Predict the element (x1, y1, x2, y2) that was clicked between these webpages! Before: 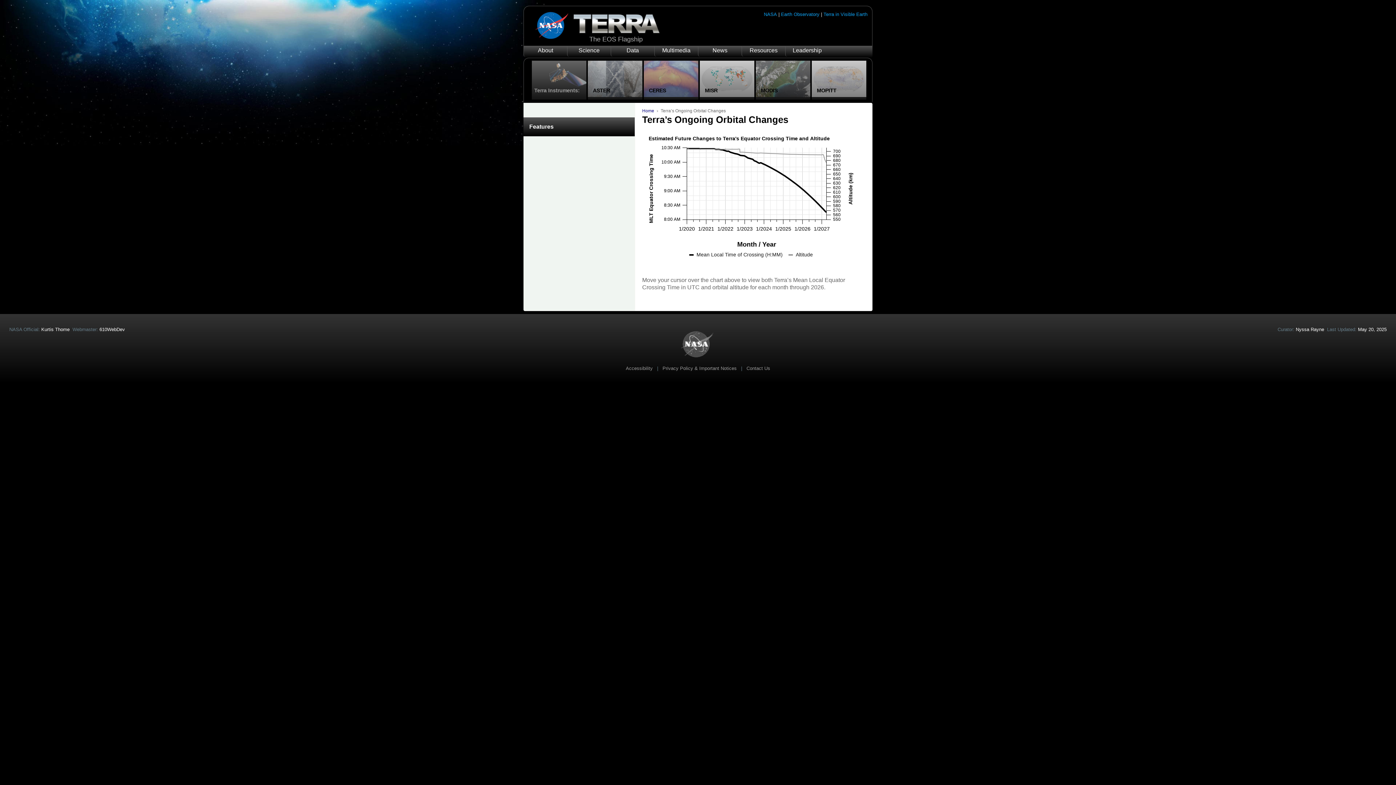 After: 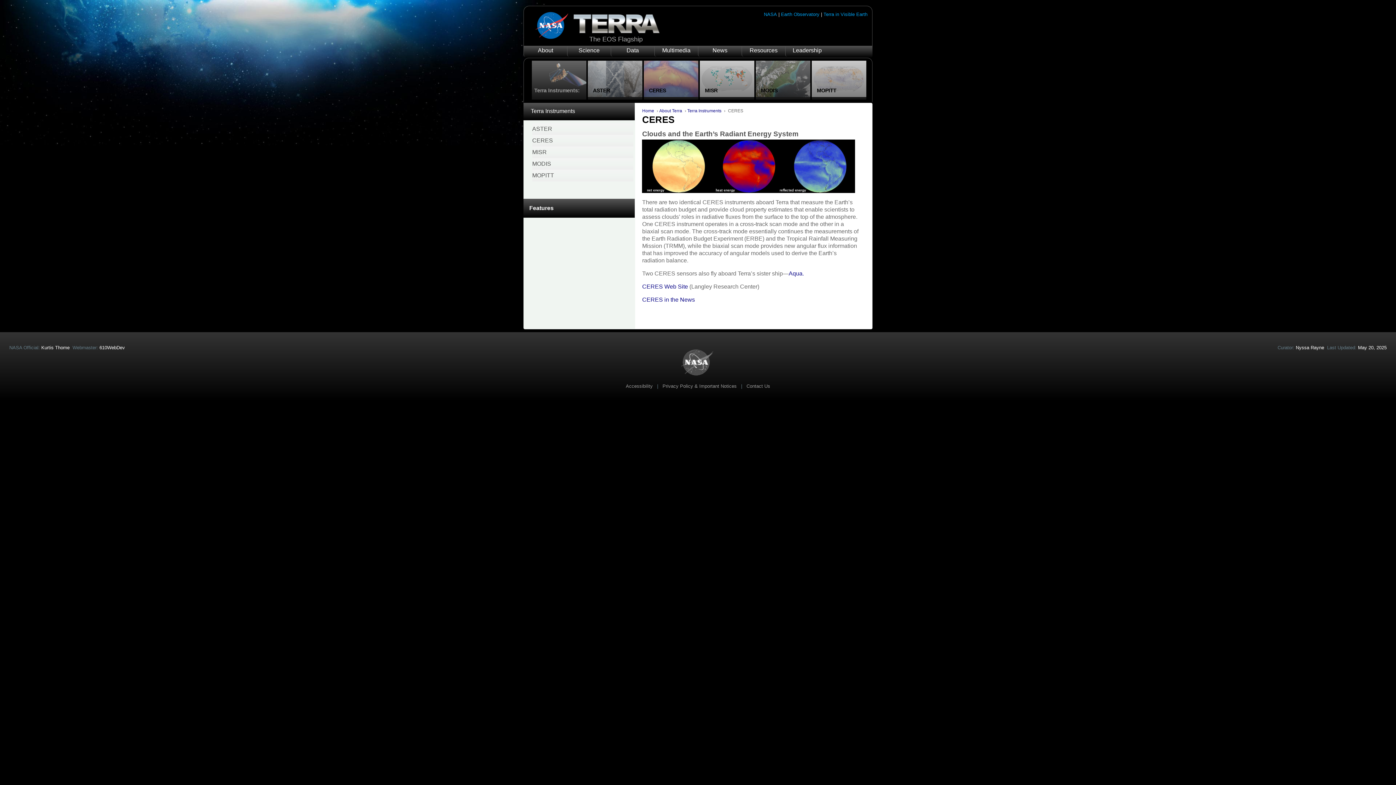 Action: label: CERES bbox: (643, 60, 698, 97)